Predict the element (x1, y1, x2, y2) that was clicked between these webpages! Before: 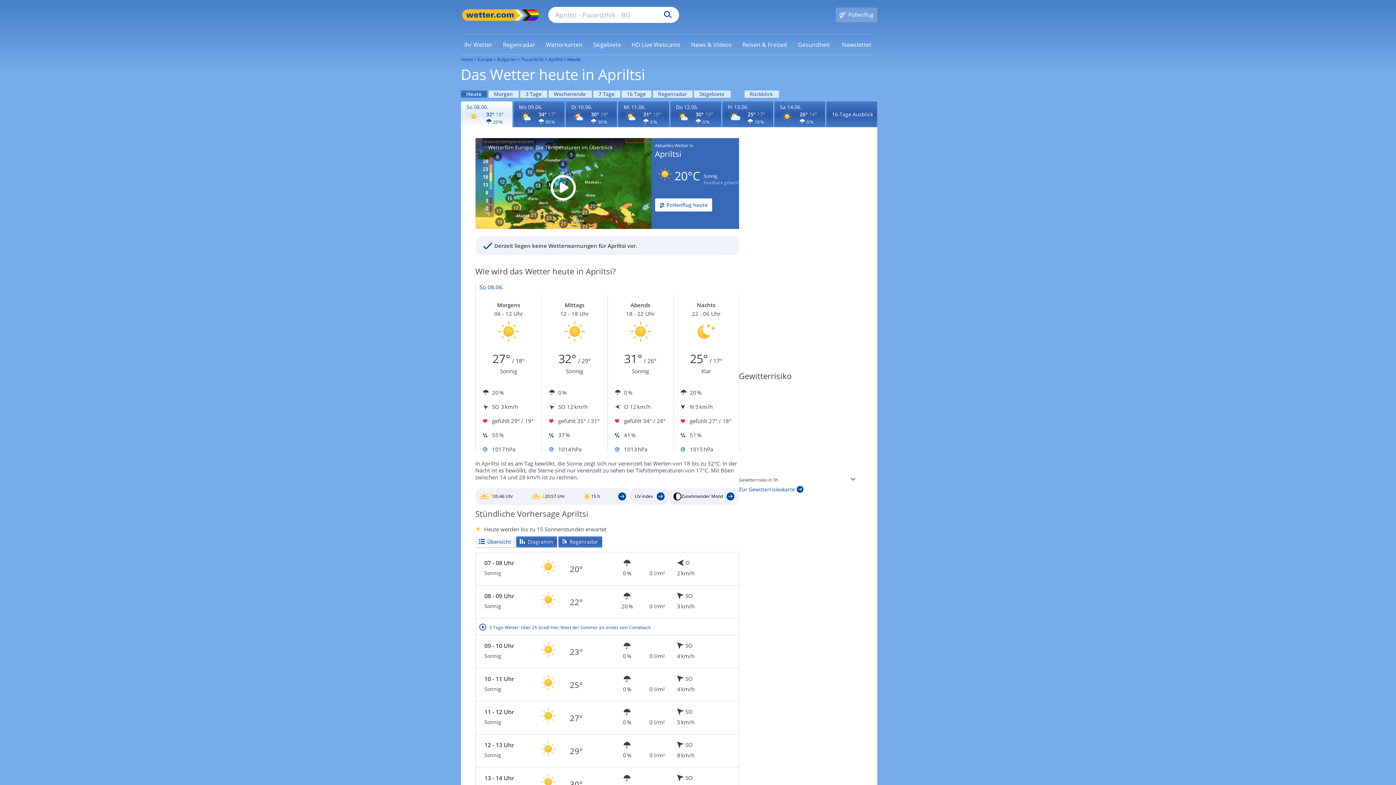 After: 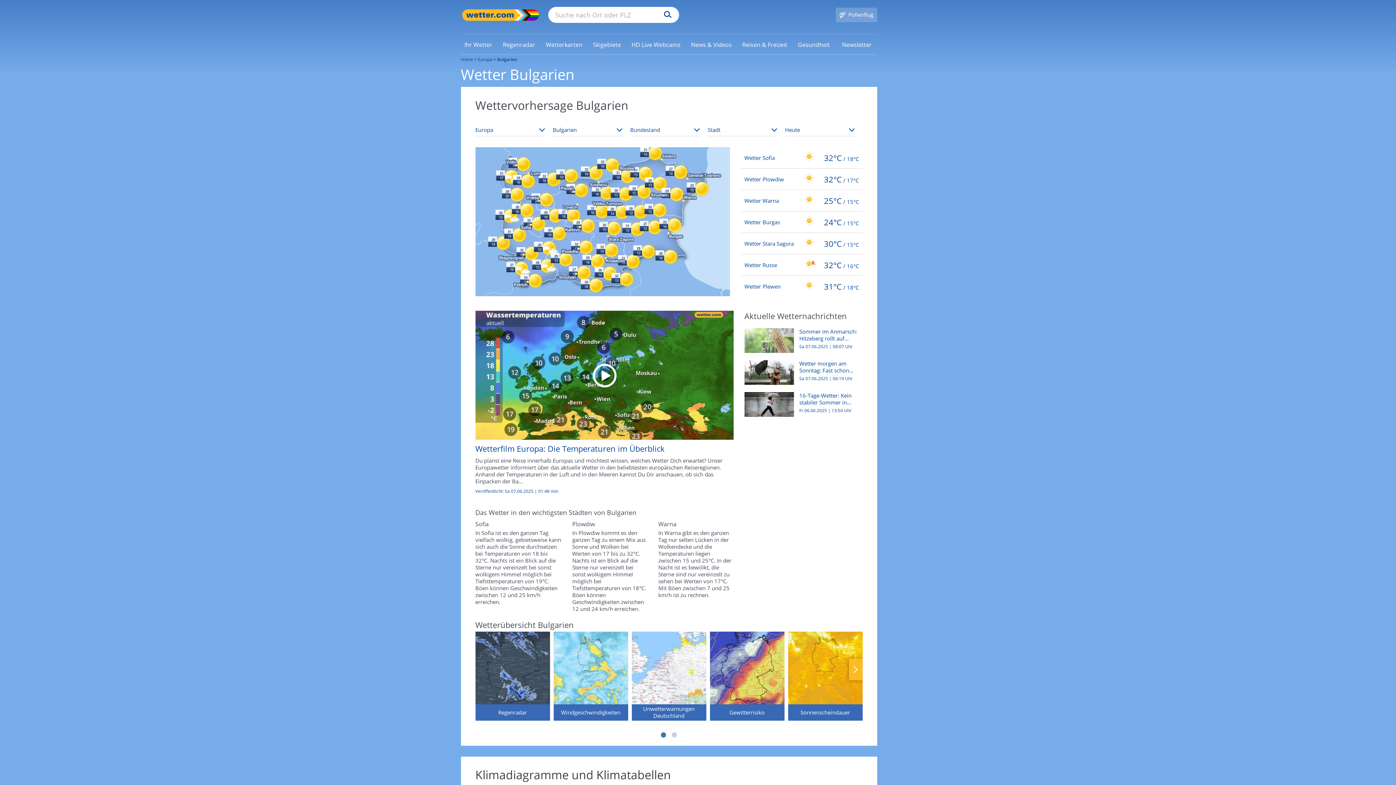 Action: label: Bulgarien bbox: (497, 56, 516, 62)